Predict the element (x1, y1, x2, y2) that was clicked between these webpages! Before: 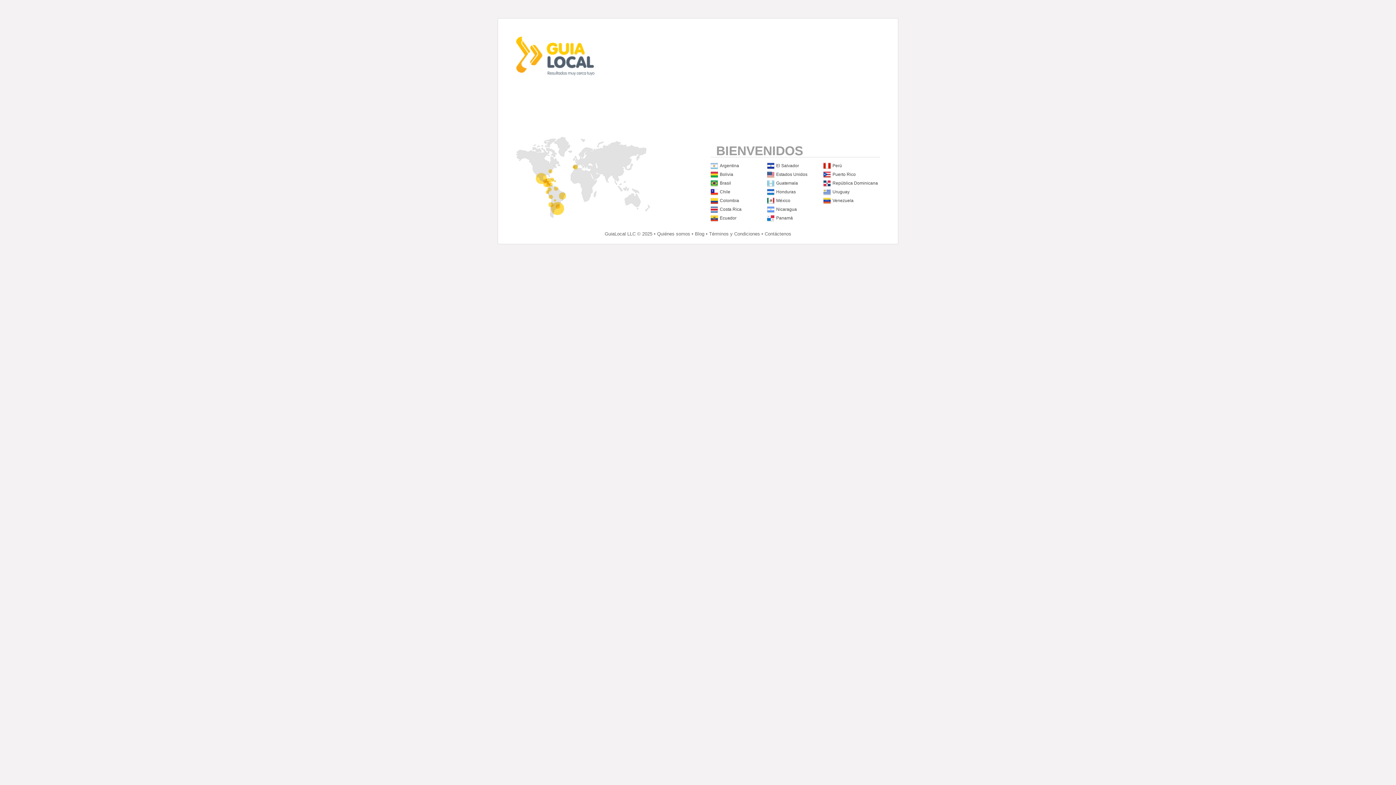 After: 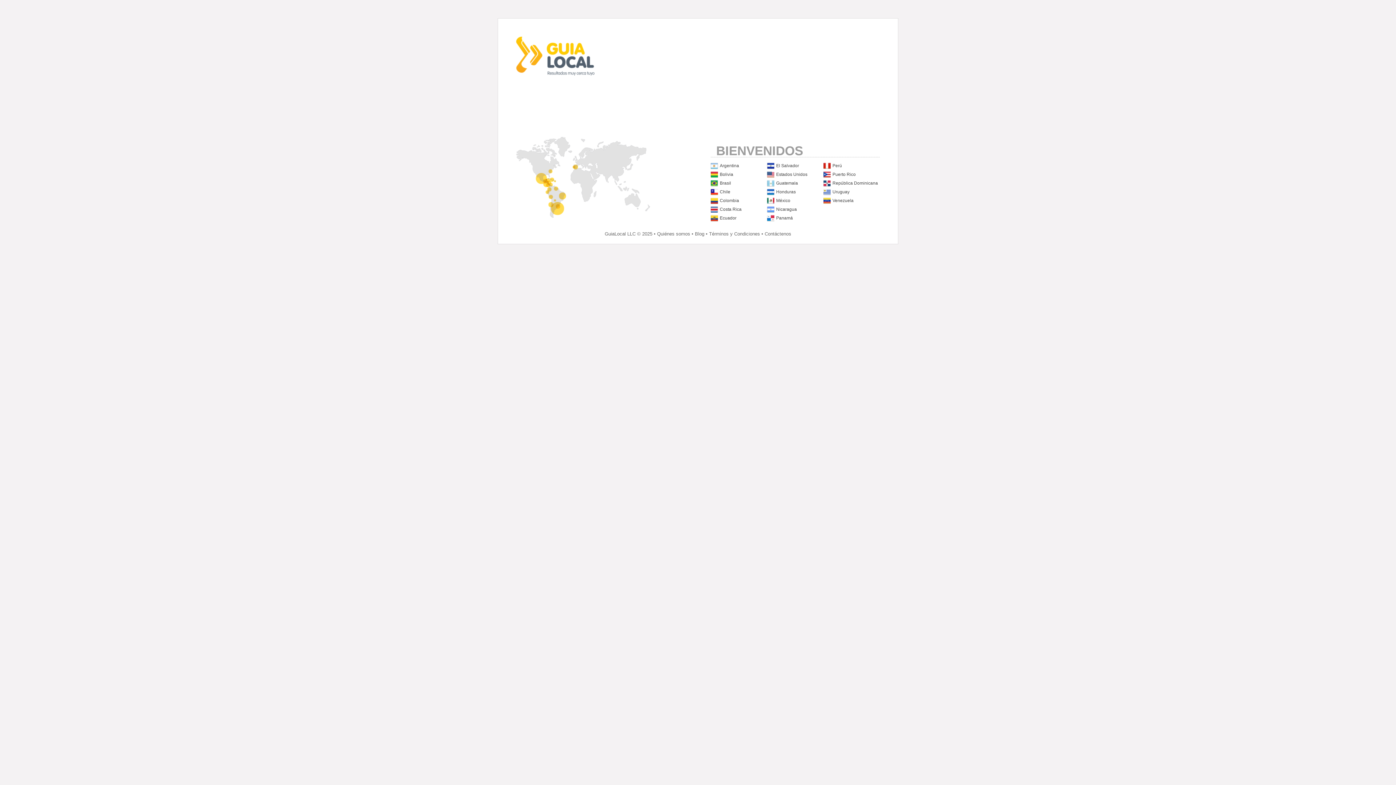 Action: bbox: (776, 189, 796, 194) label: Honduras